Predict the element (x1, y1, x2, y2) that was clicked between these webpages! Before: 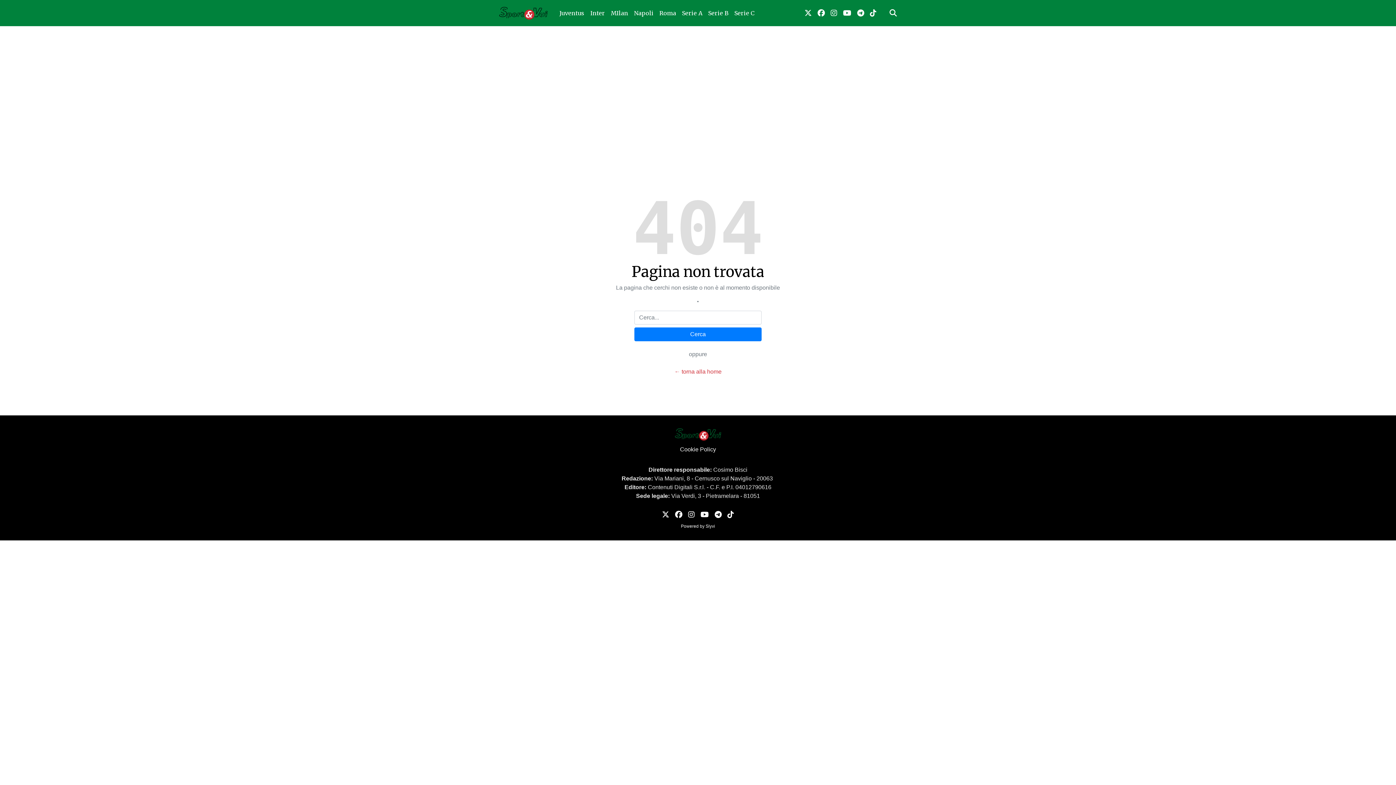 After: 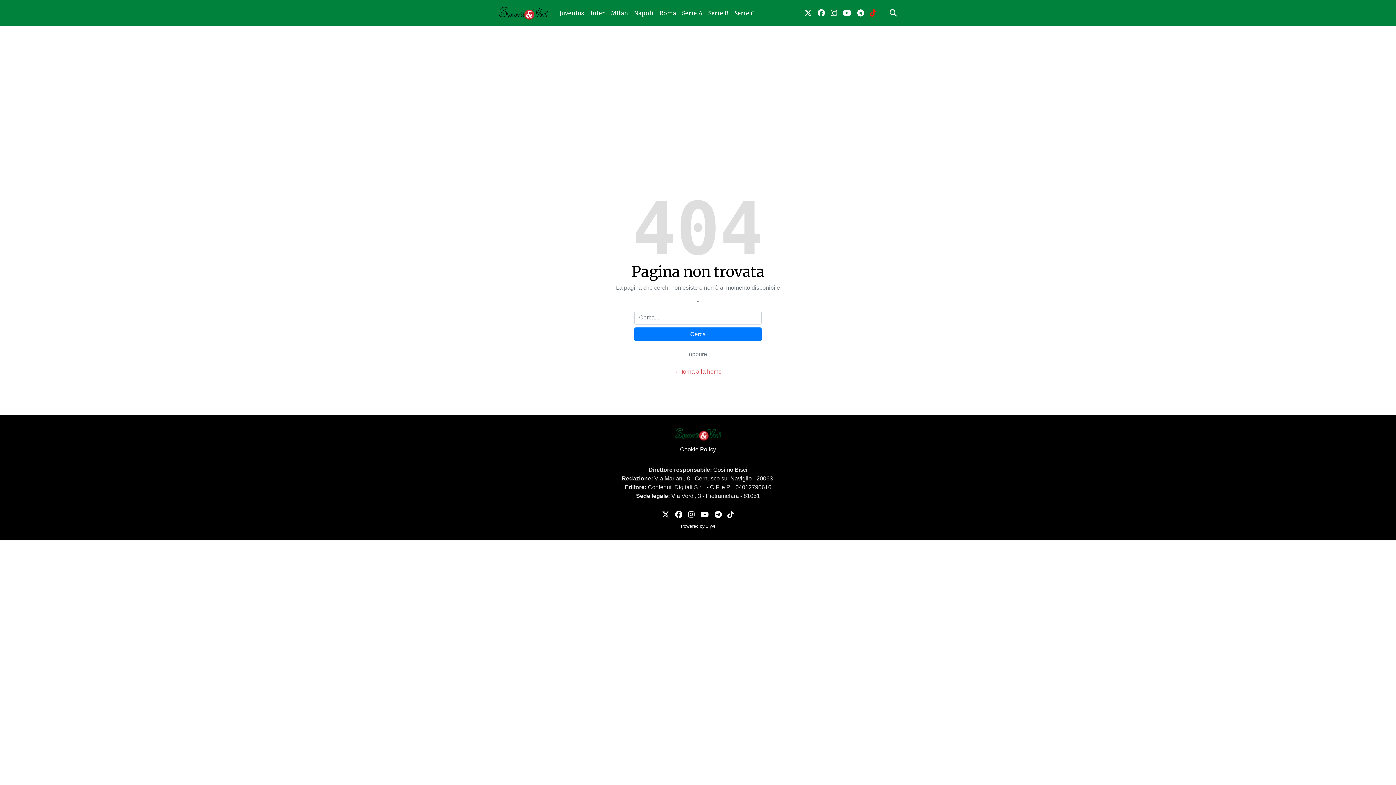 Action: label: link tiktok bbox: (867, 4, 879, 21)